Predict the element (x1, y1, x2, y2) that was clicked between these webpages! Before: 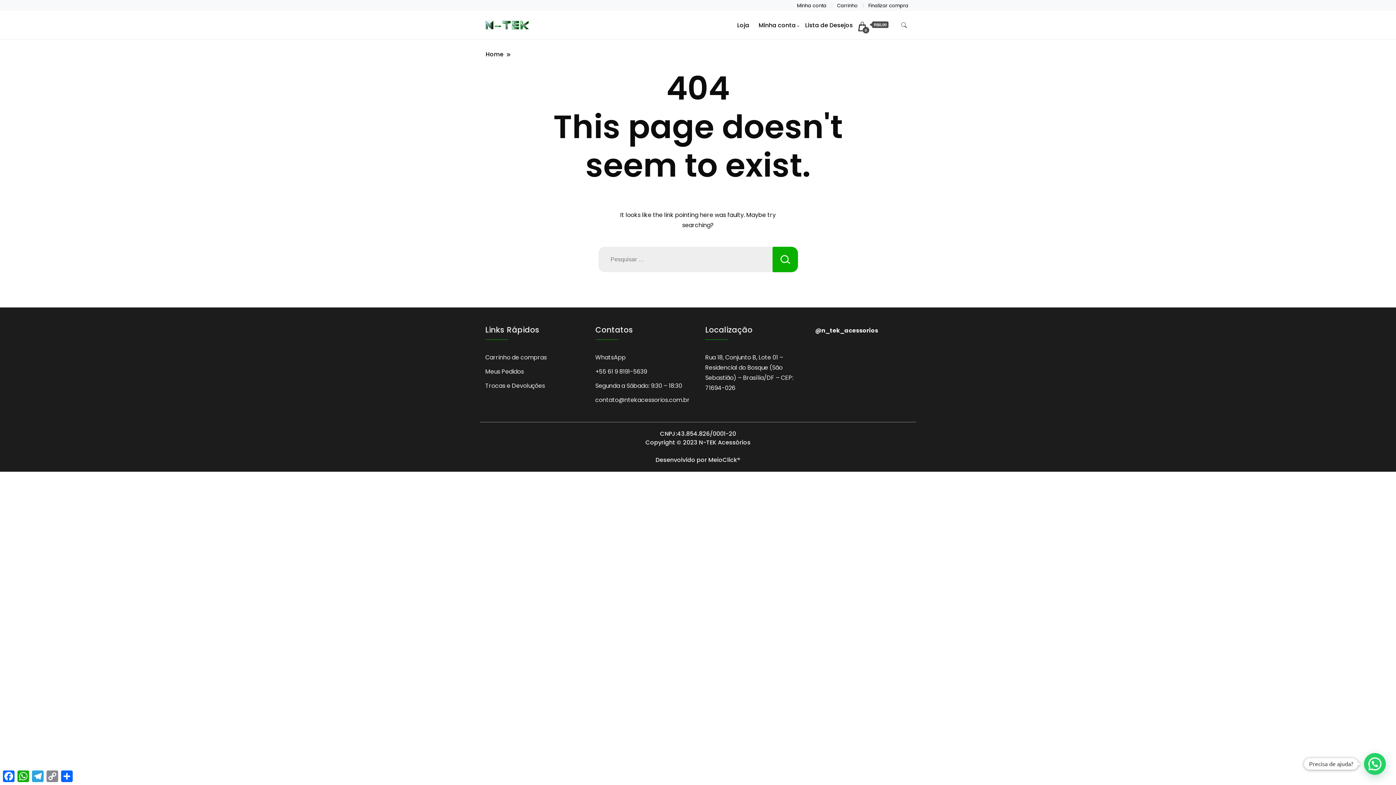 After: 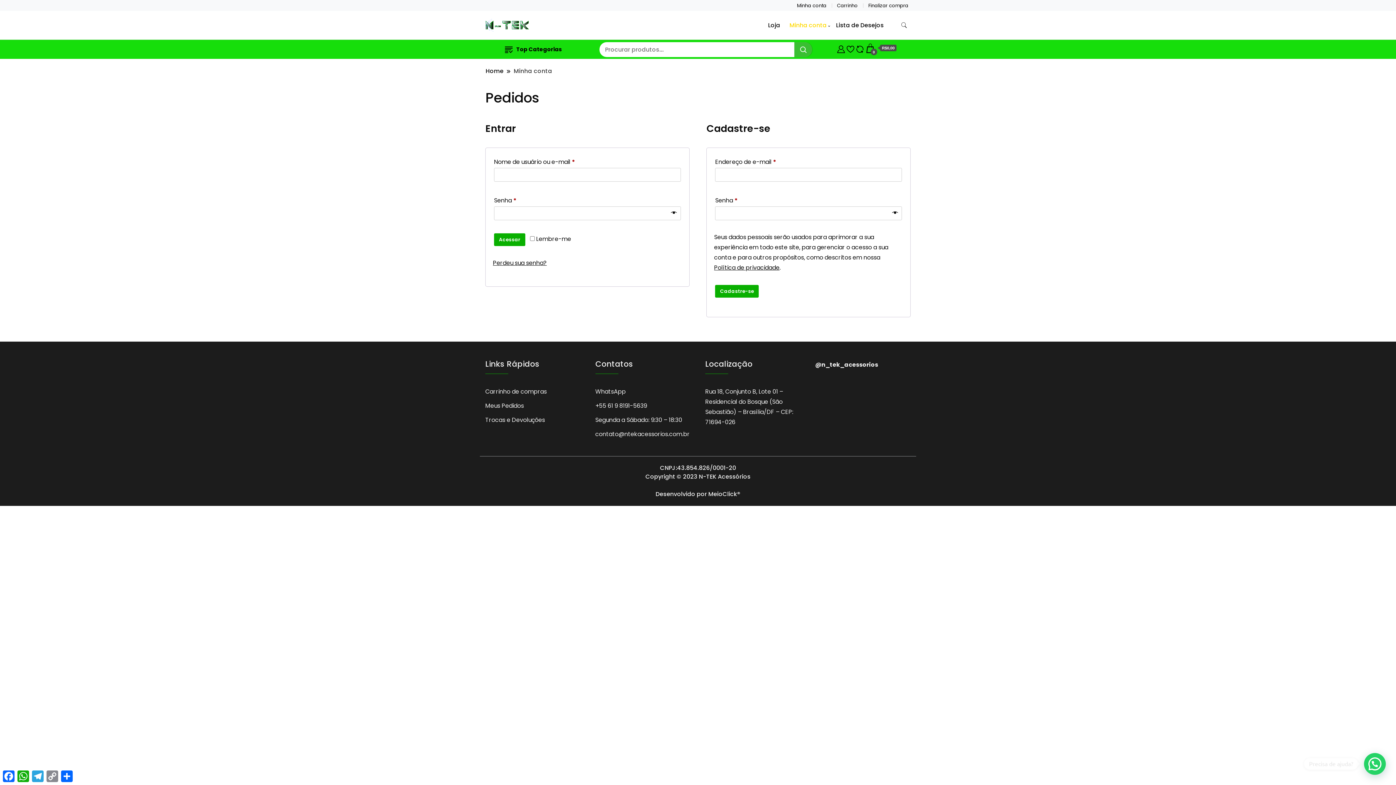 Action: label: Meus Pedidos bbox: (485, 366, 524, 377)